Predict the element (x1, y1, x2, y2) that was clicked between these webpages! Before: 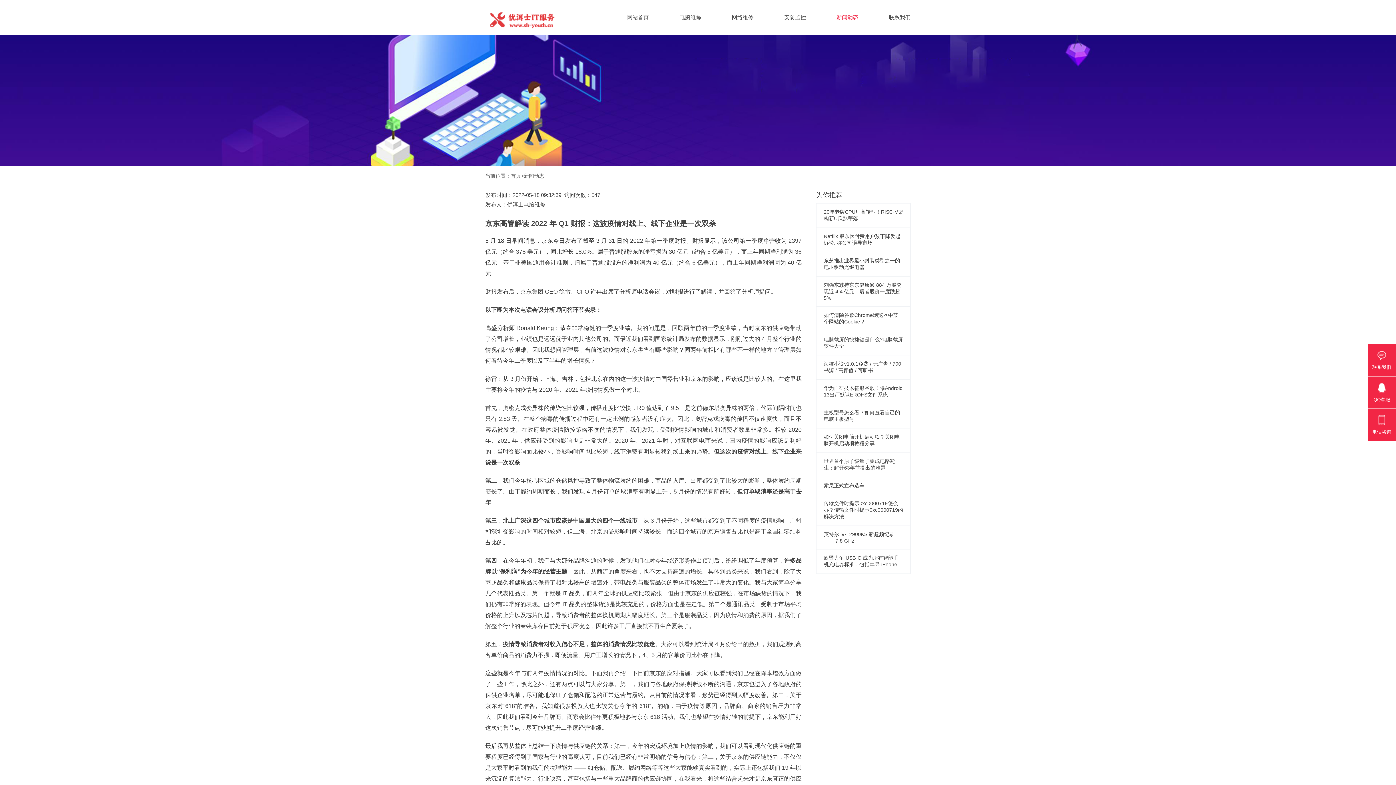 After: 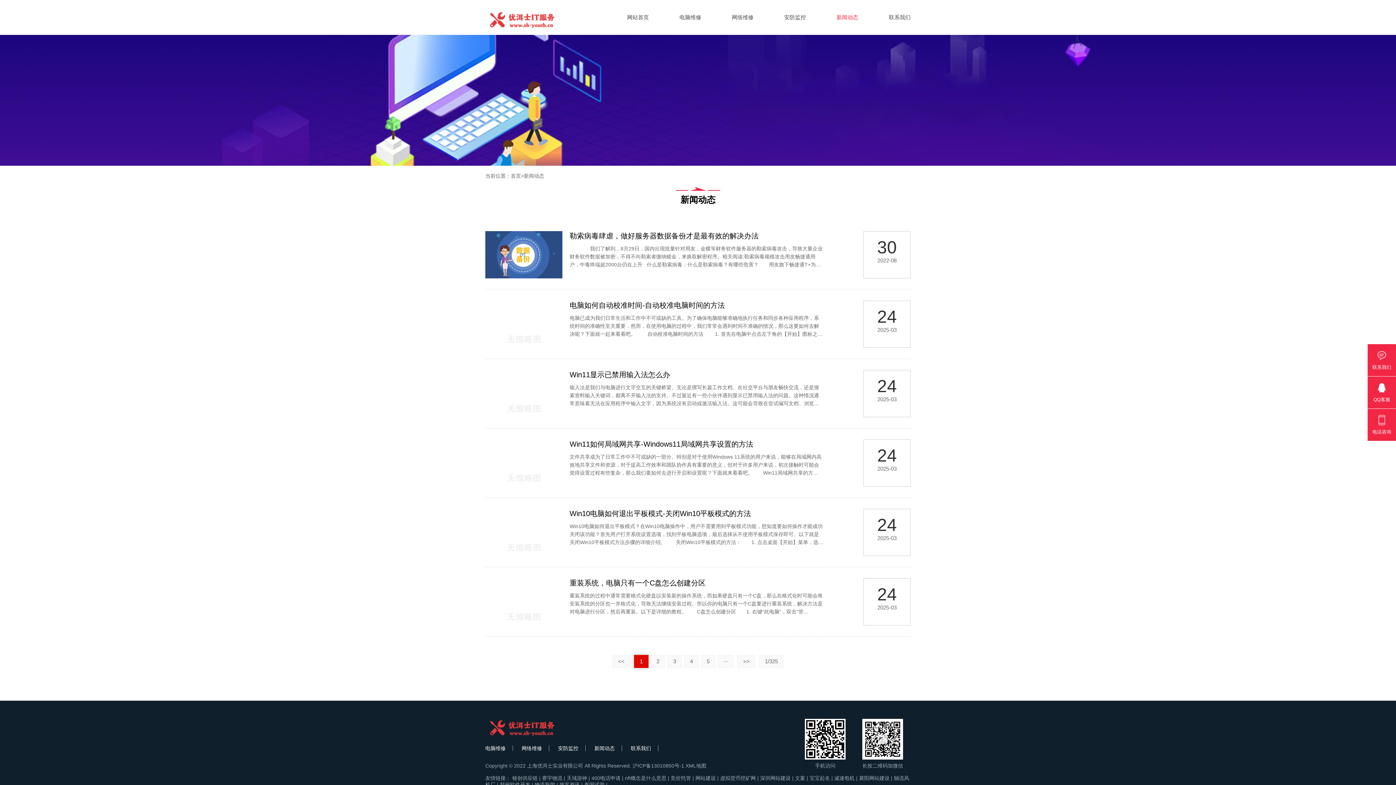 Action: label: 新闻动态 bbox: (524, 173, 544, 178)